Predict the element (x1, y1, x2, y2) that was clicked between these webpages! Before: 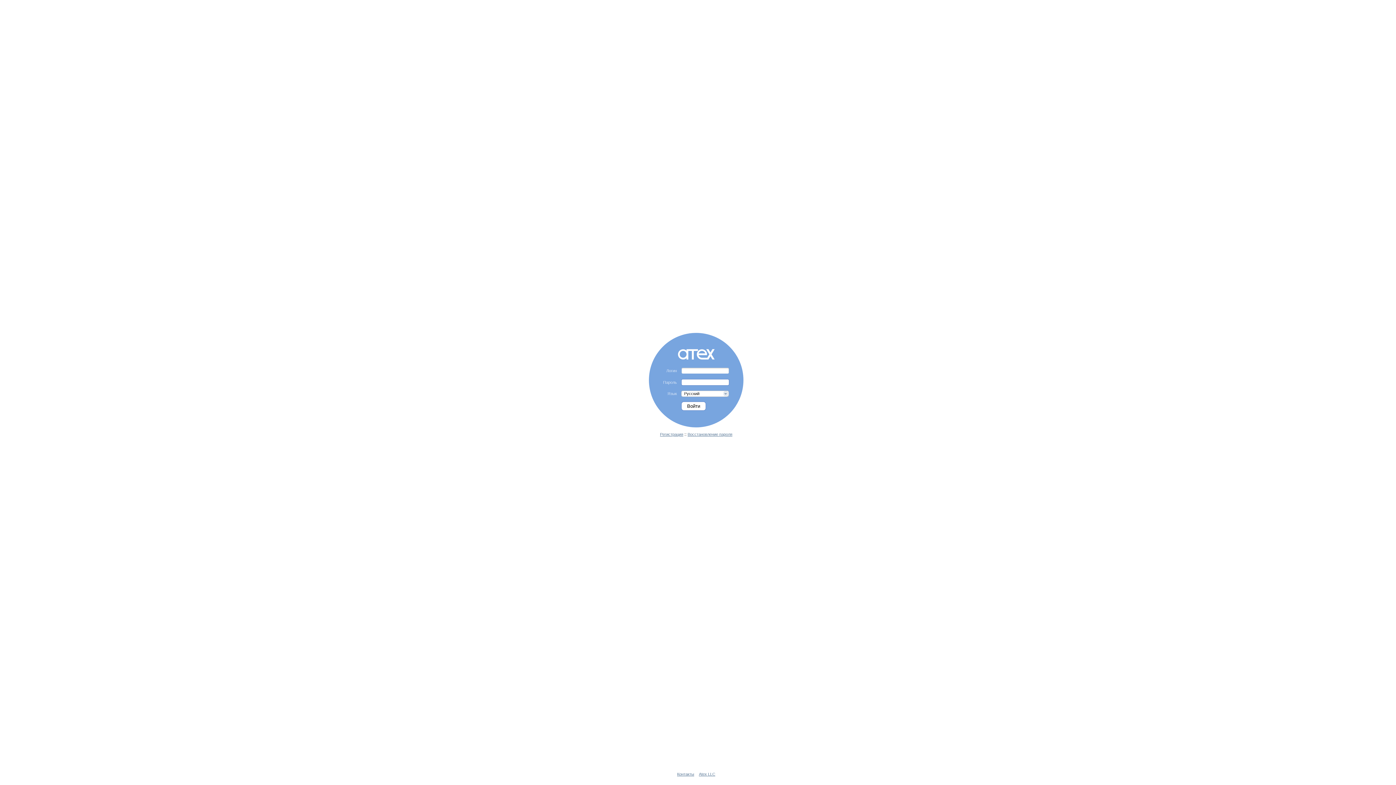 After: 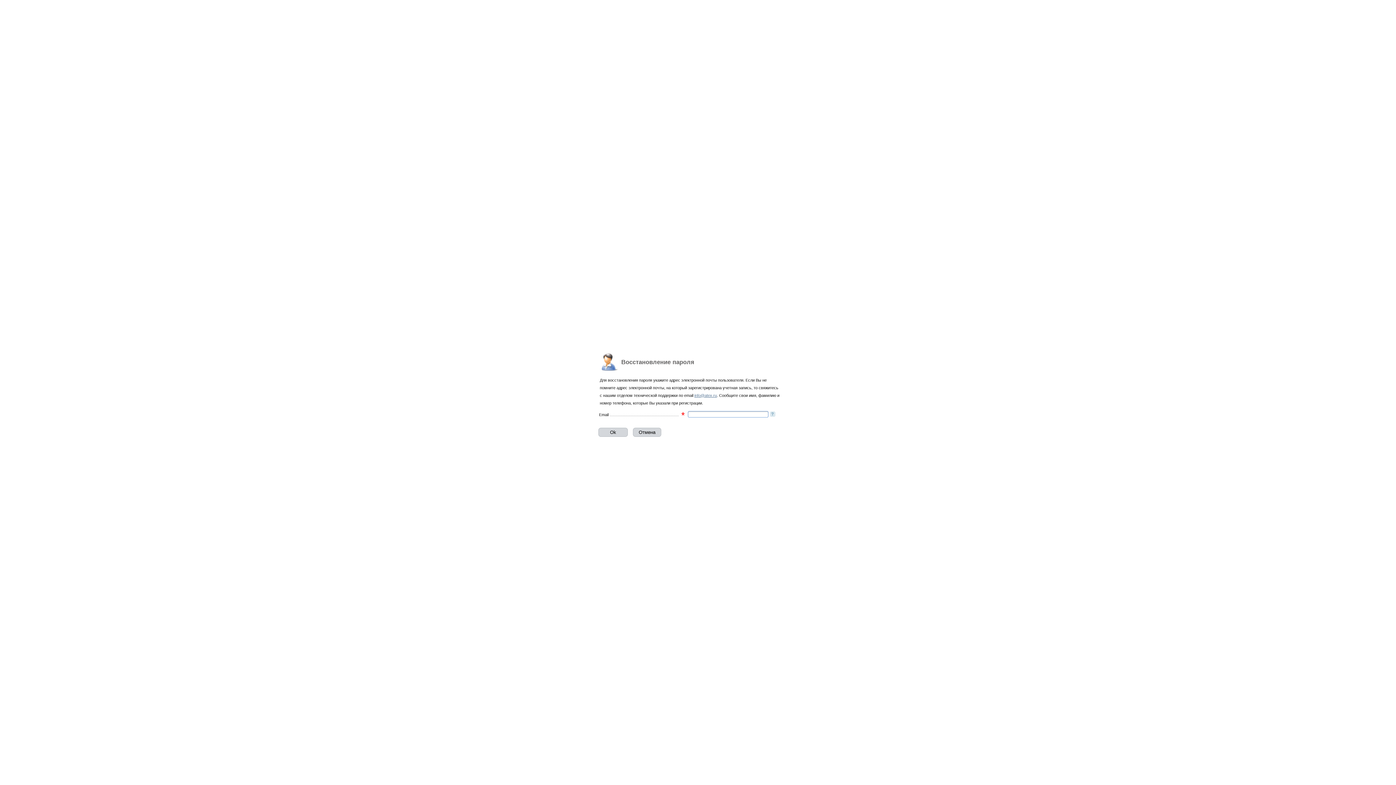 Action: label: Восстановление пароля bbox: (687, 432, 732, 436)